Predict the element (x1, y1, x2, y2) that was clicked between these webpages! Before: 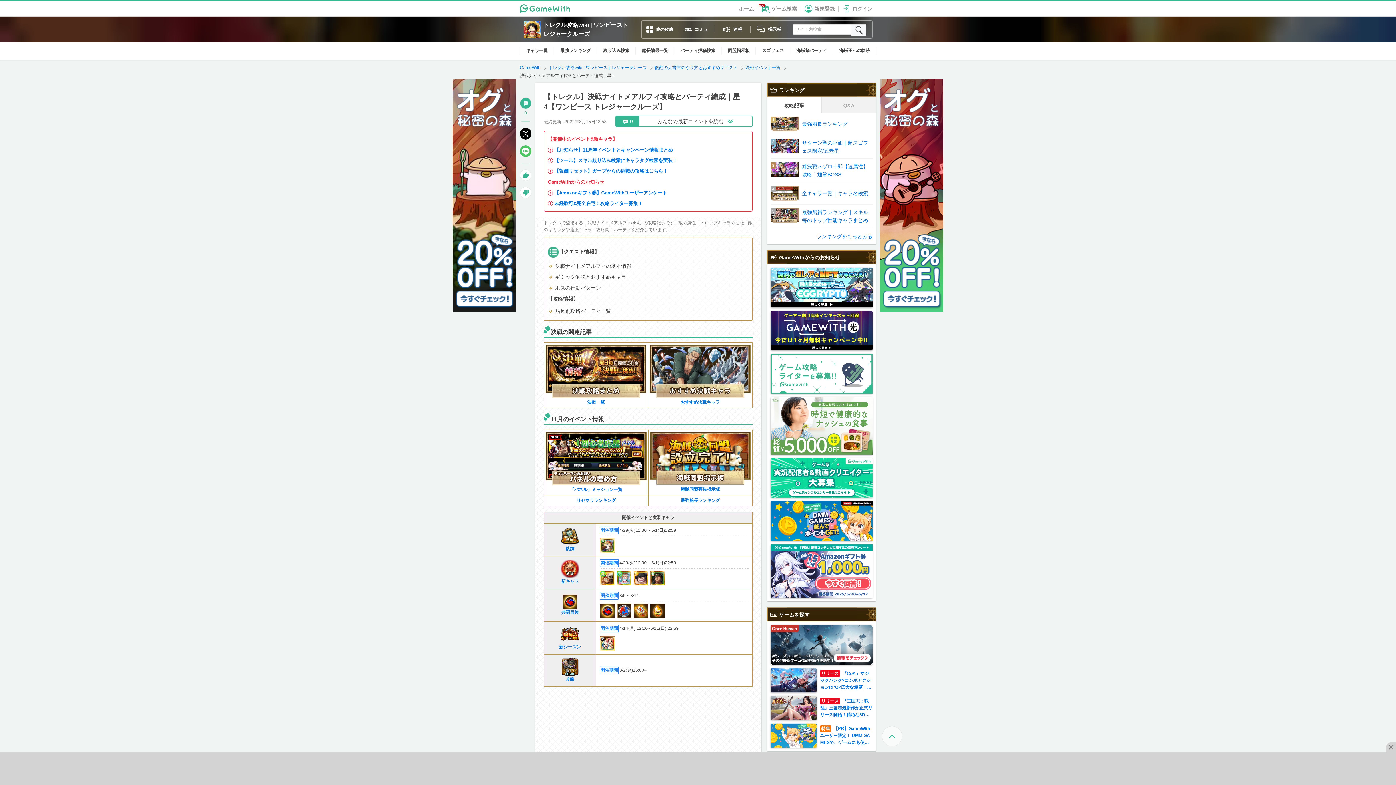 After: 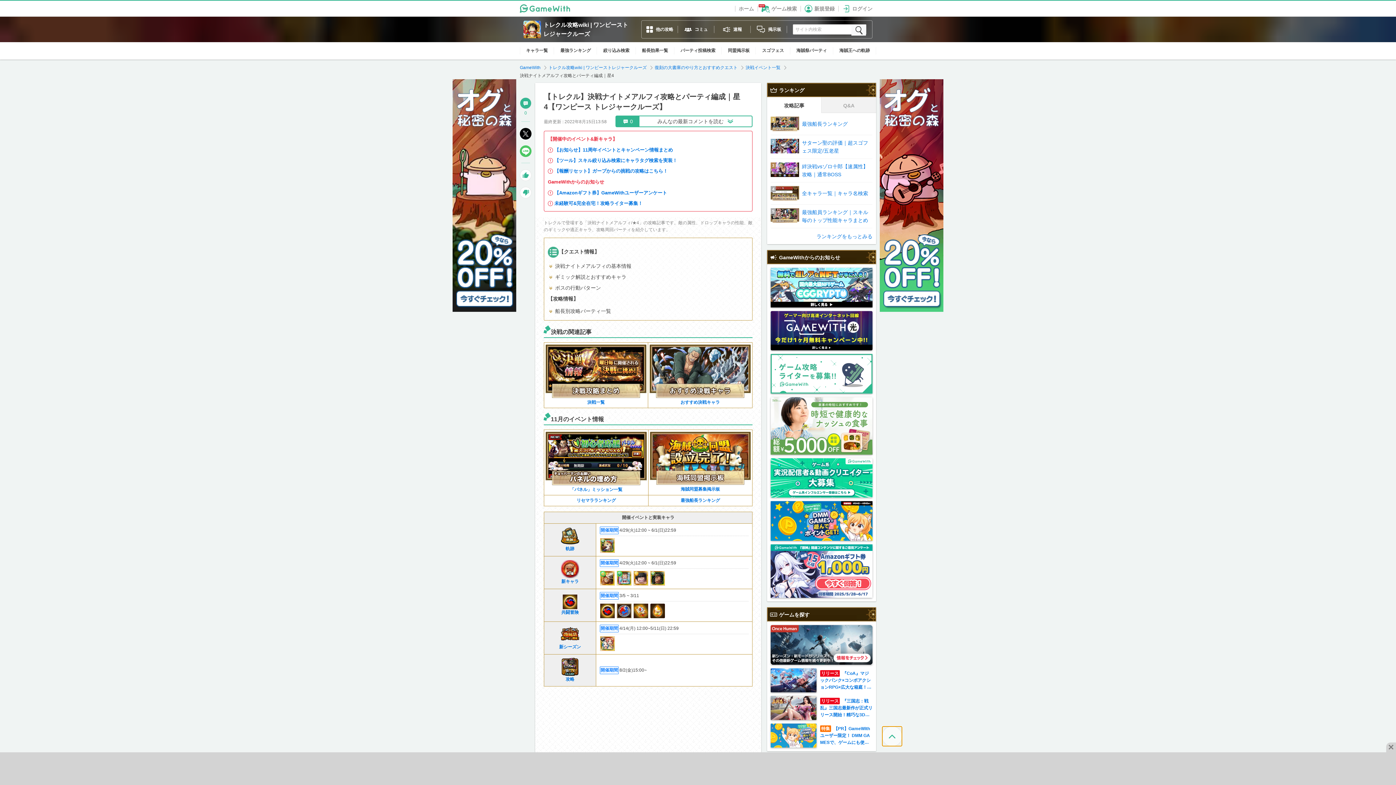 Action: bbox: (882, 726, 902, 746)